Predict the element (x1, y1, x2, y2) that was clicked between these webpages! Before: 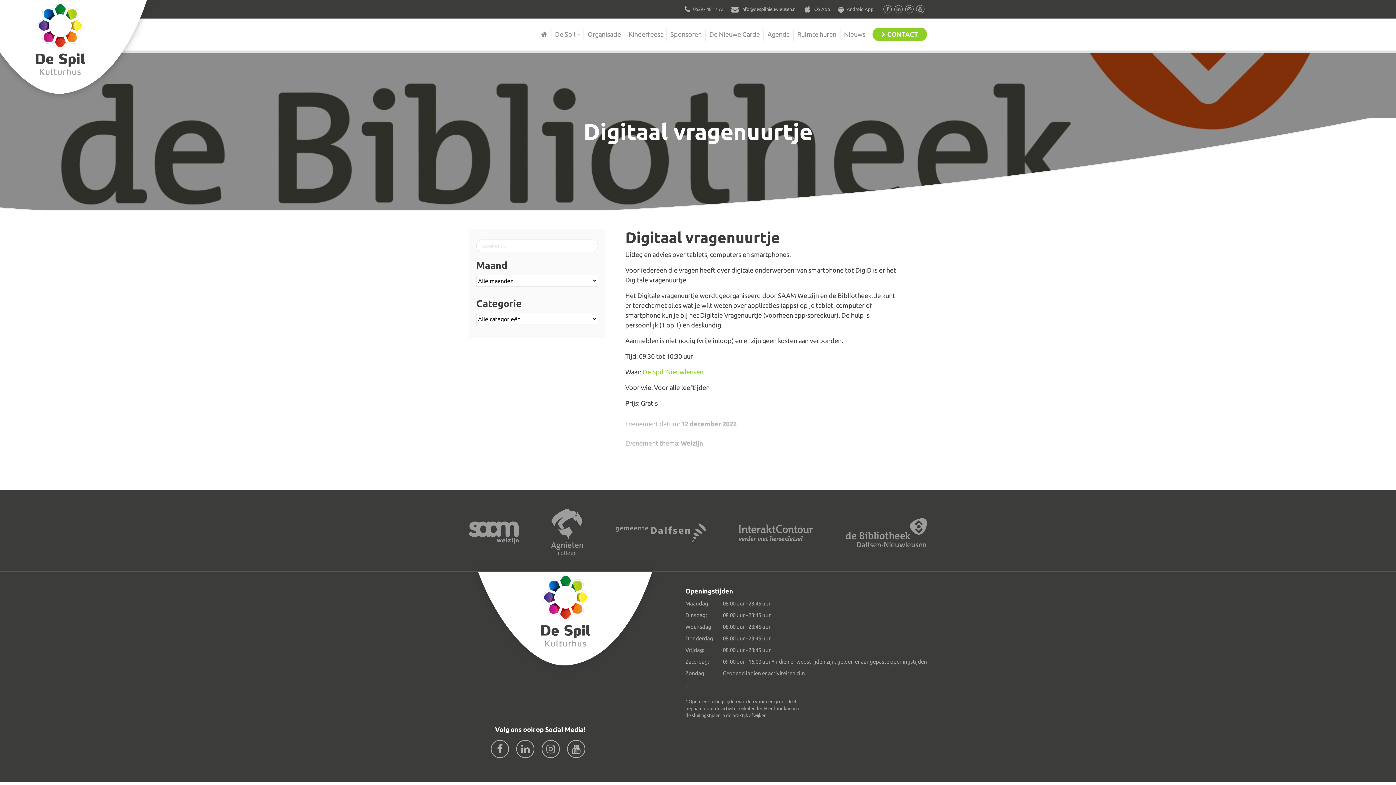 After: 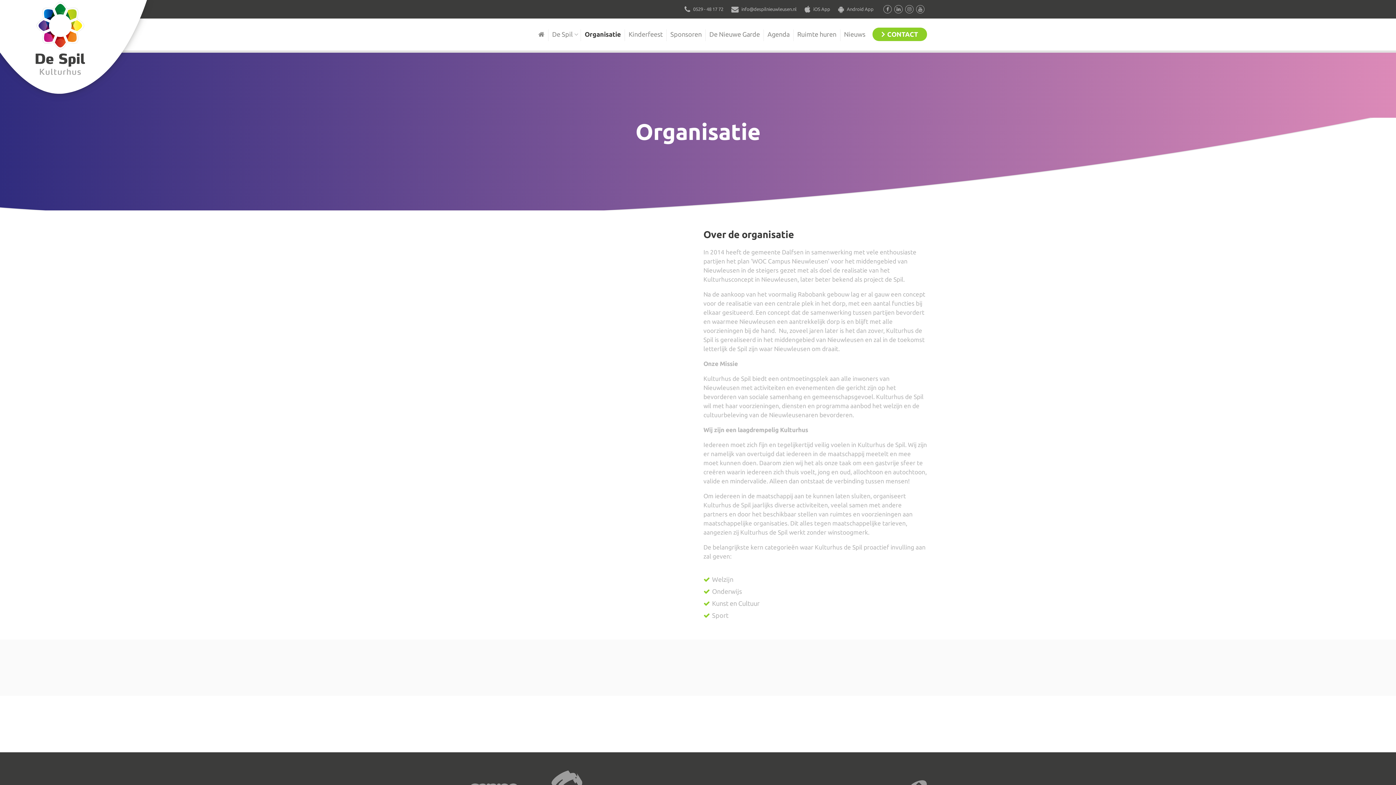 Action: label: Organisatie bbox: (584, 29, 624, 39)